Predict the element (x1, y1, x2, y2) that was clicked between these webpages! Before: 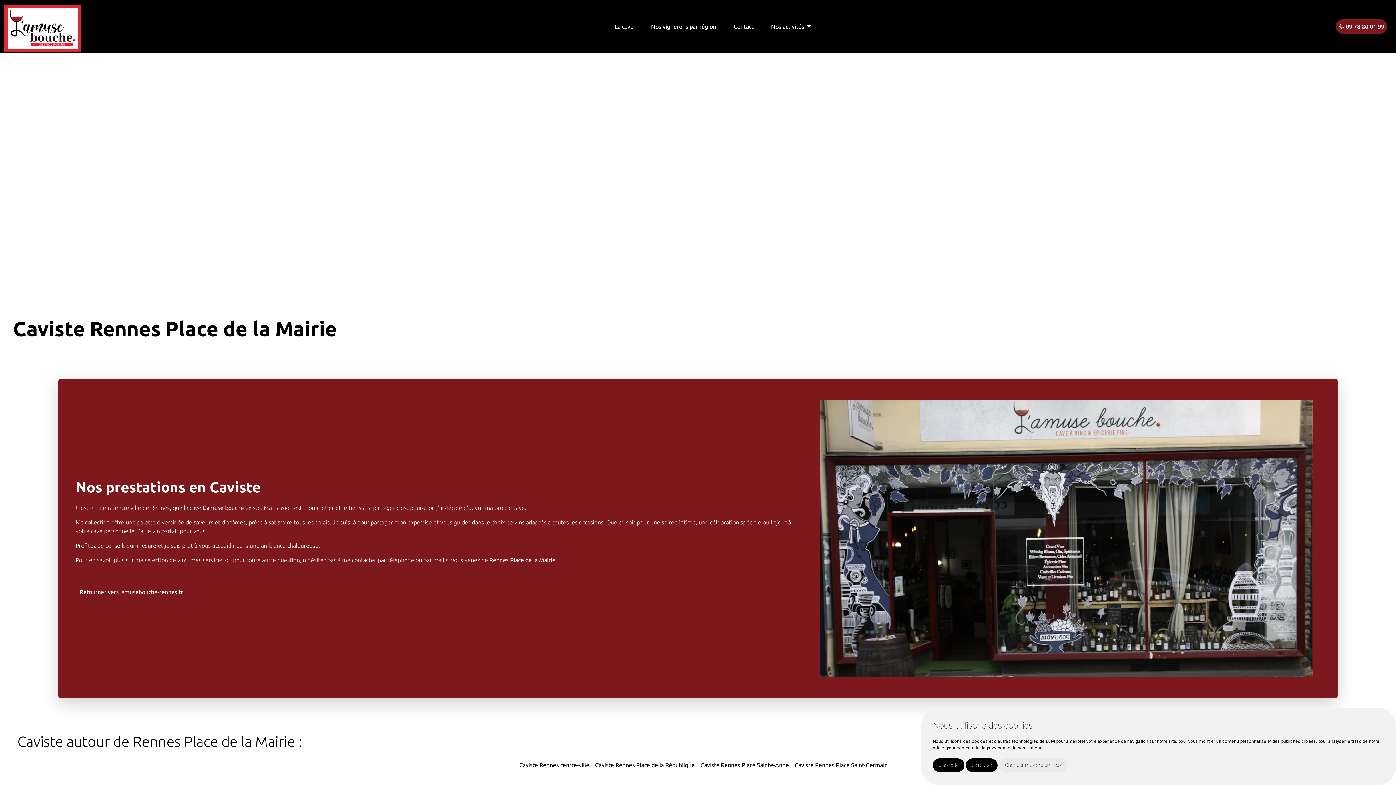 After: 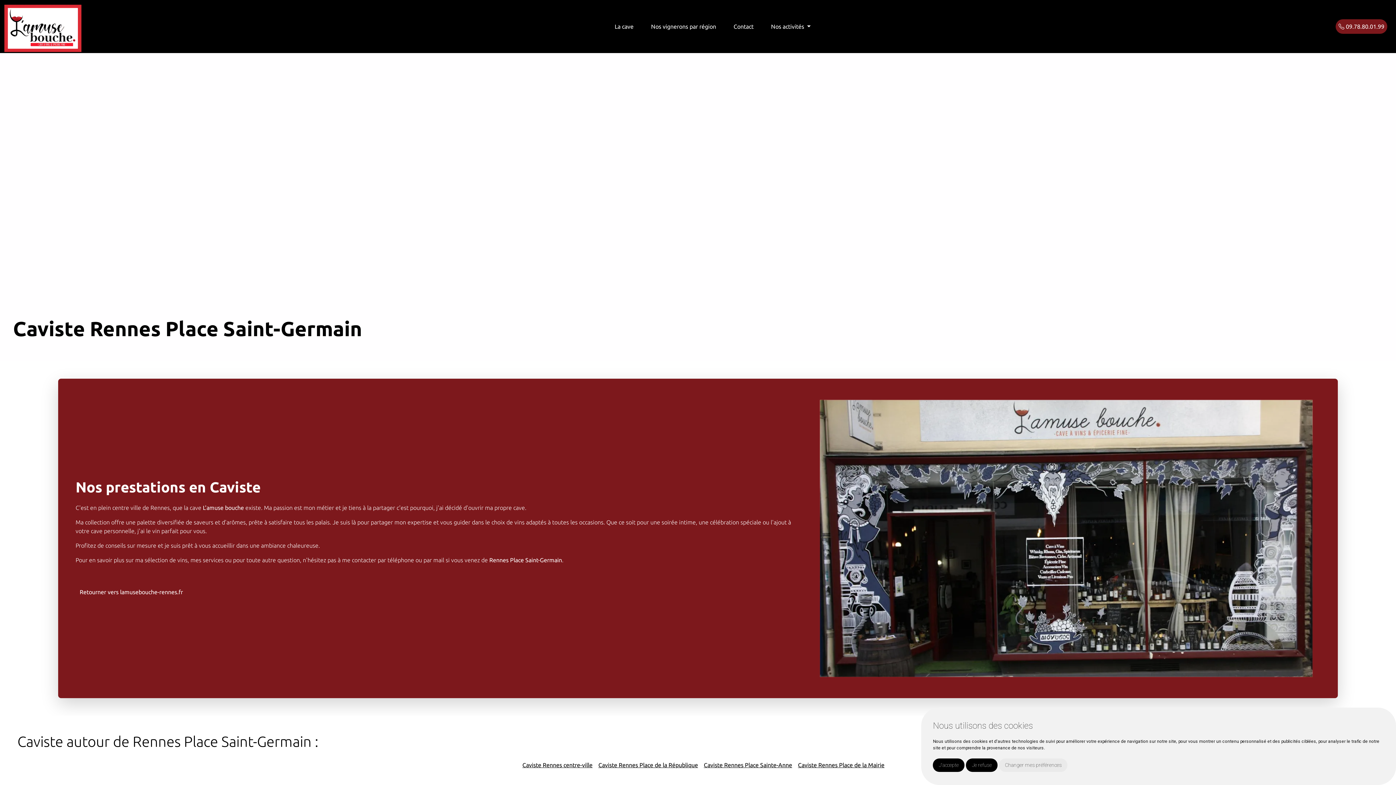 Action: bbox: (794, 762, 888, 768) label: Caviste Rennes Place Saint-Germain